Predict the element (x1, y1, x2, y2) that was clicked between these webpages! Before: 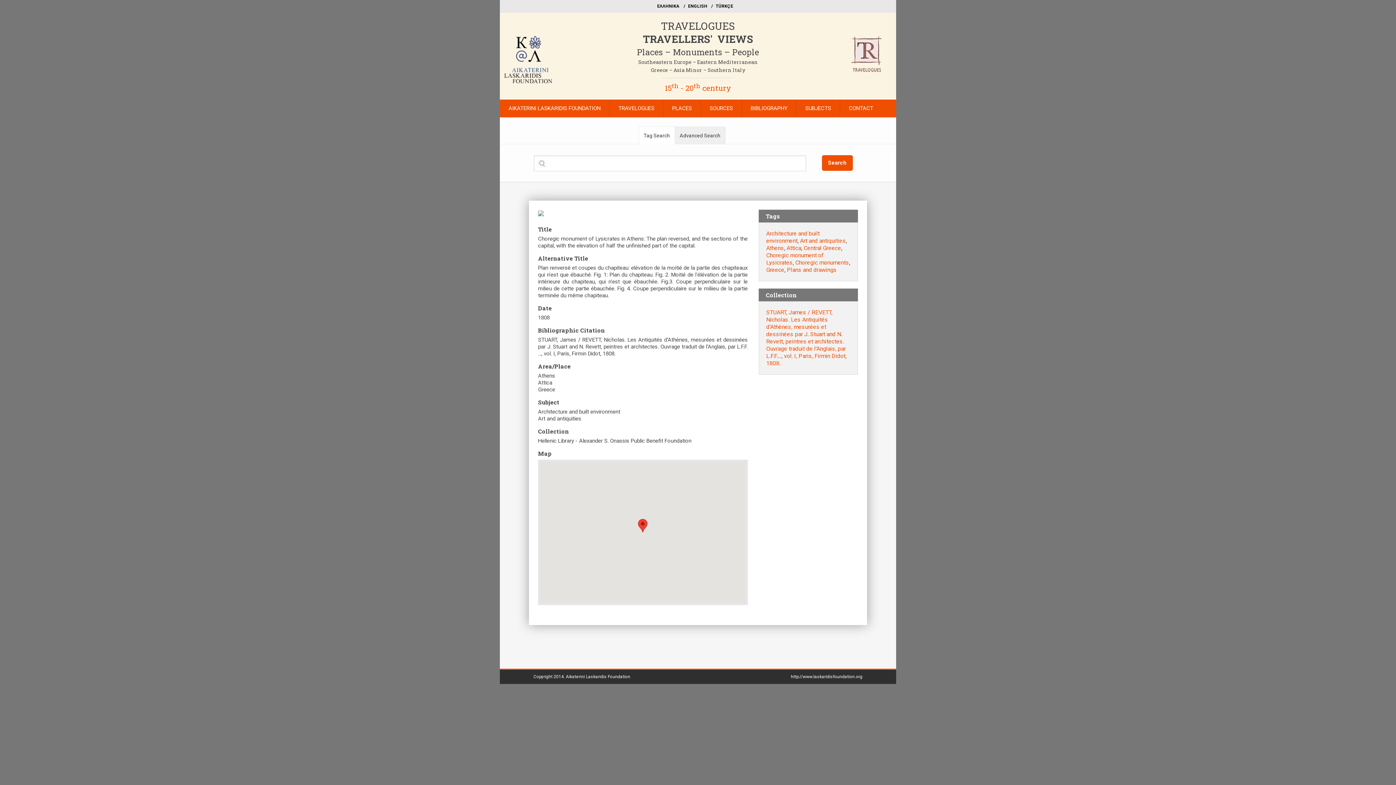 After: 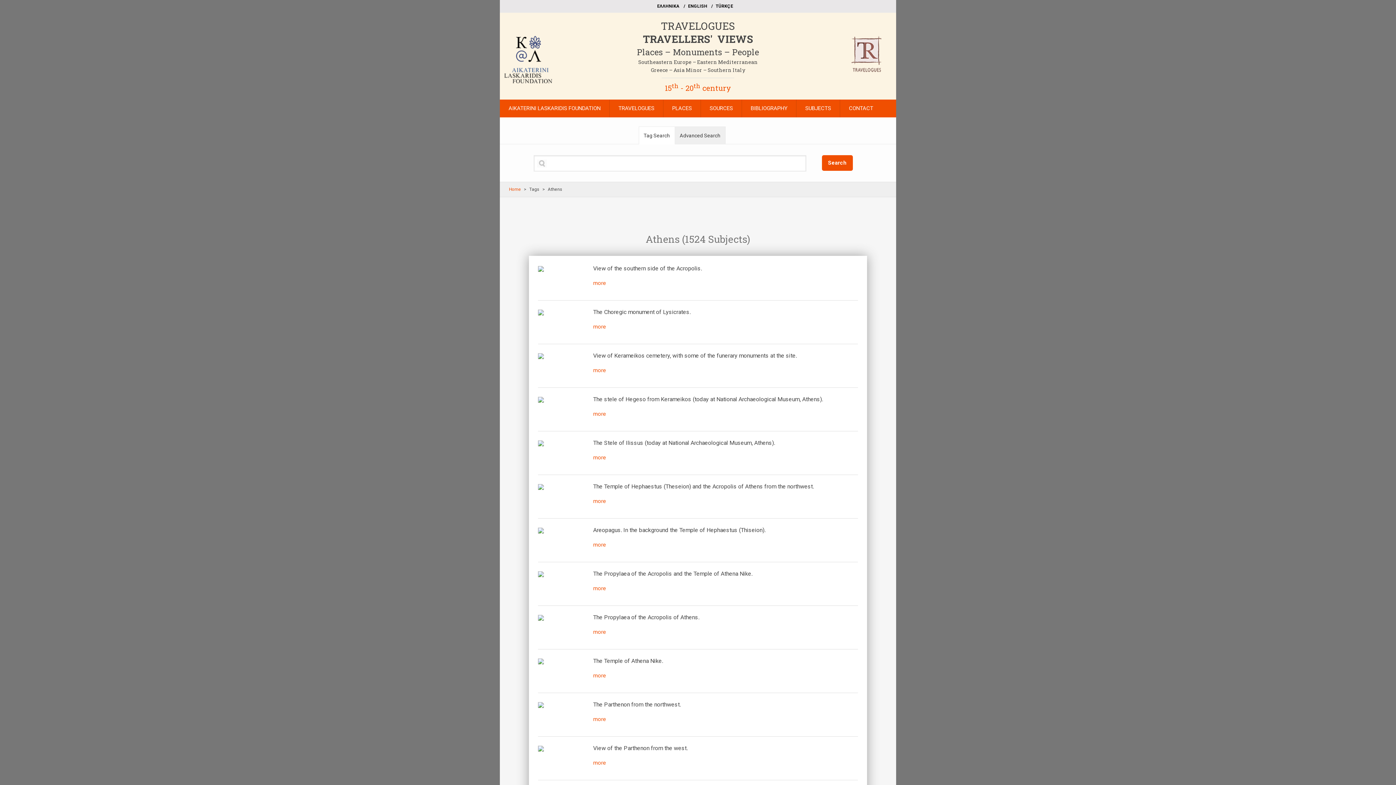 Action: label: Athens bbox: (766, 244, 784, 251)